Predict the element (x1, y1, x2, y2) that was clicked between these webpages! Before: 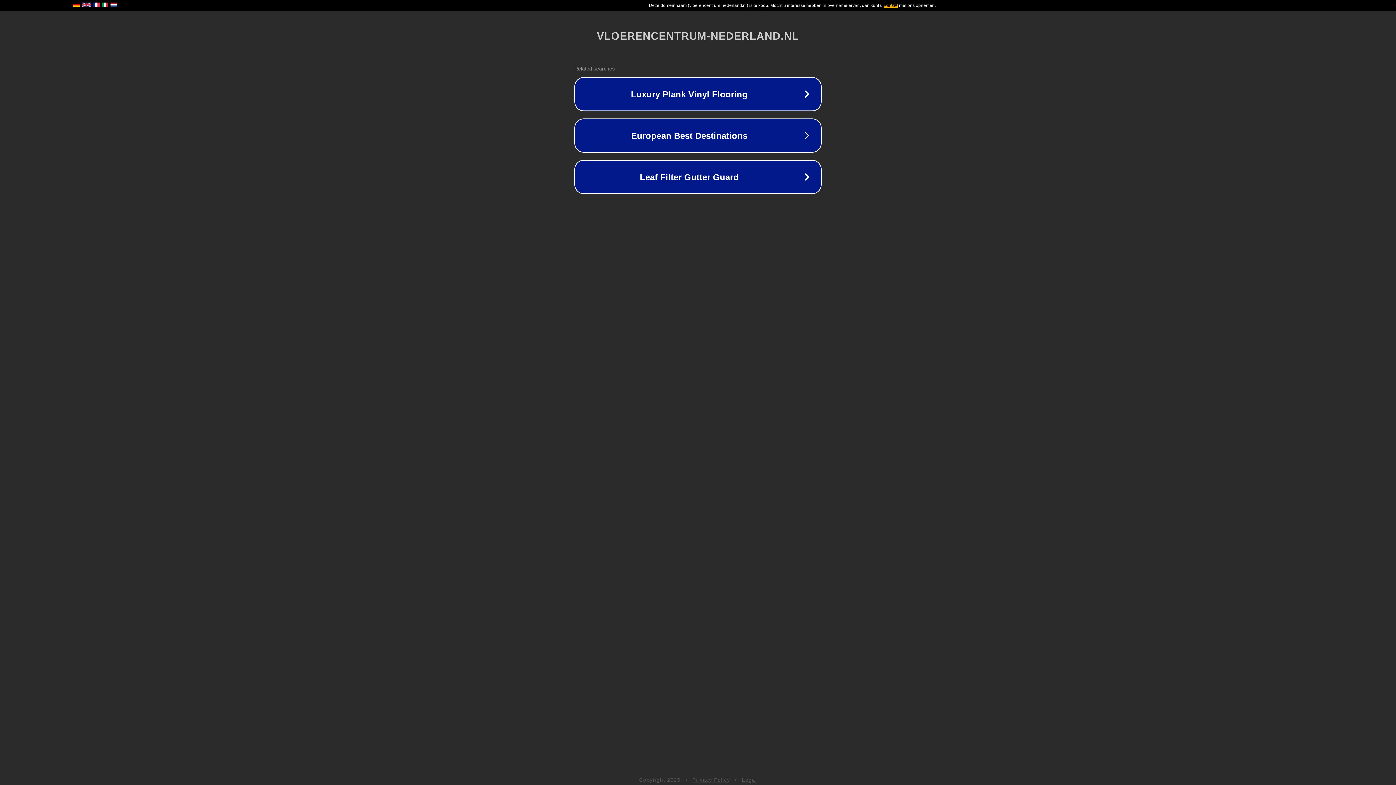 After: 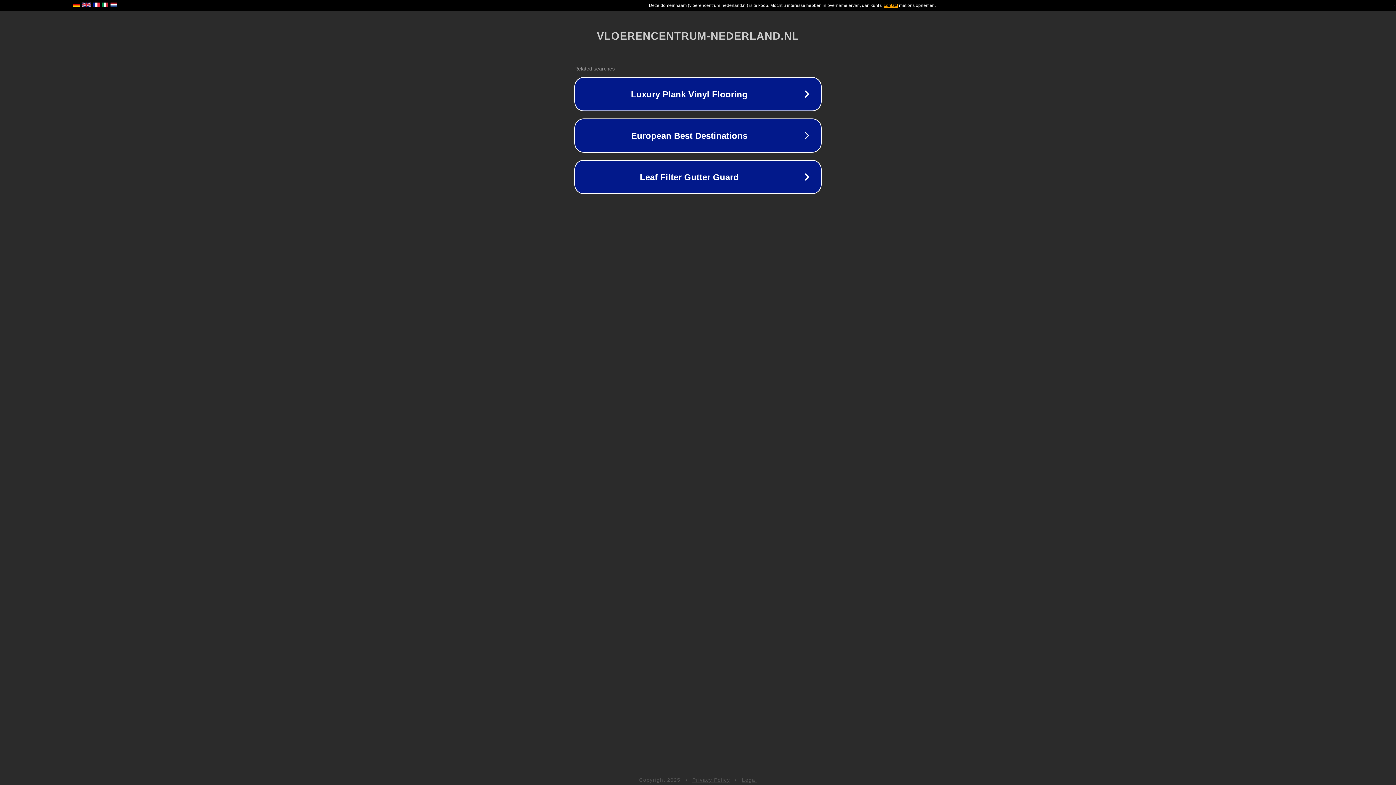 Action: bbox: (692, 777, 730, 783) label: Privacy Policy